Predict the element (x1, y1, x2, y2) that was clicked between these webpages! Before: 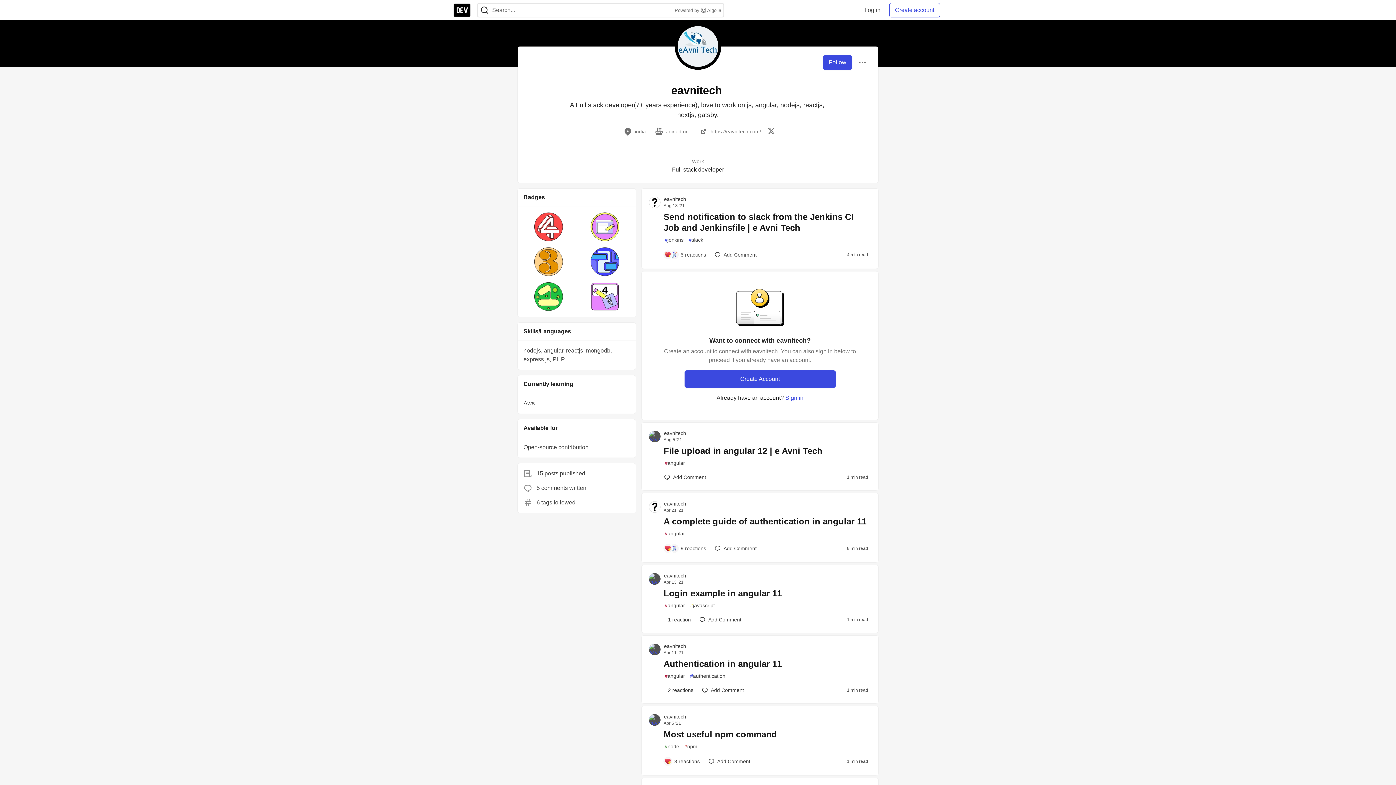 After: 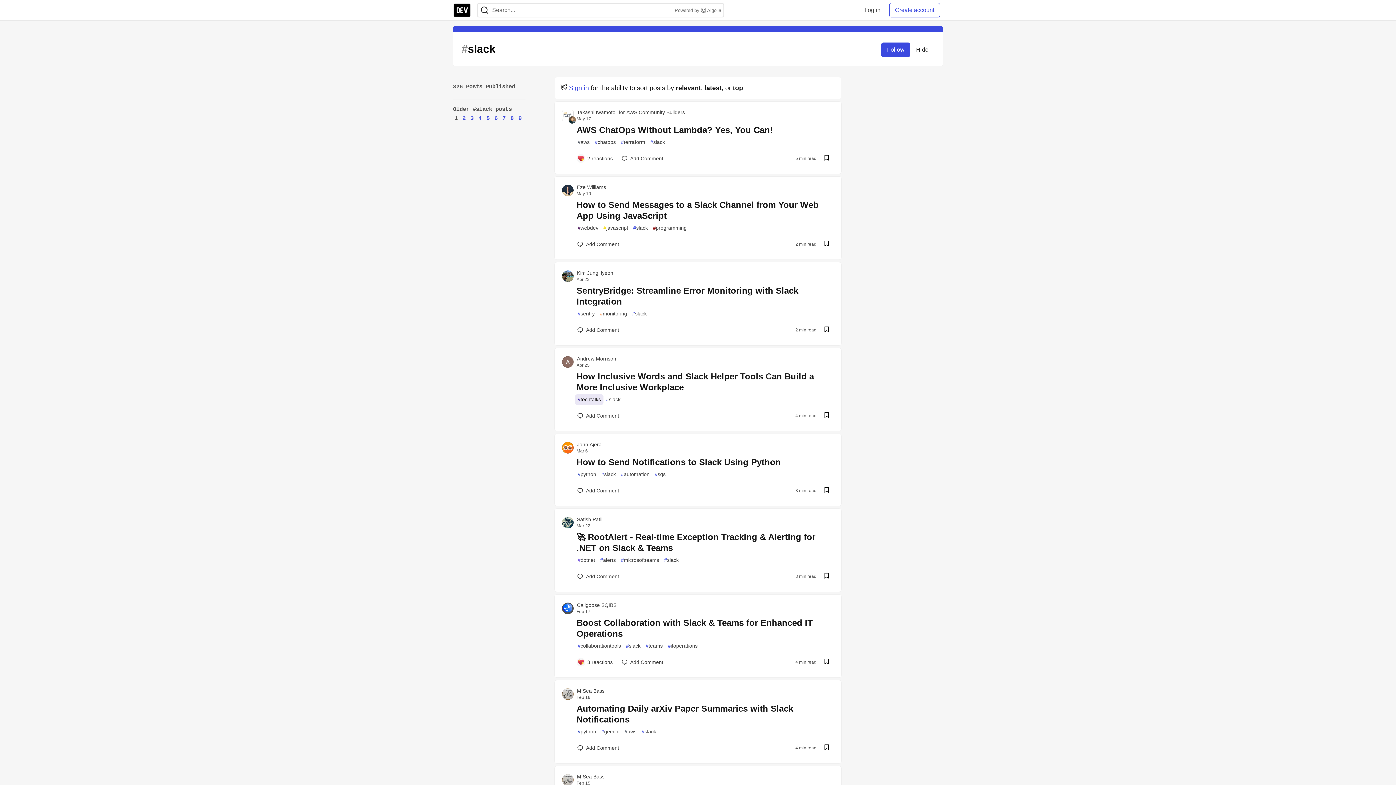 Action: label: #
slack bbox: (686, 234, 705, 245)